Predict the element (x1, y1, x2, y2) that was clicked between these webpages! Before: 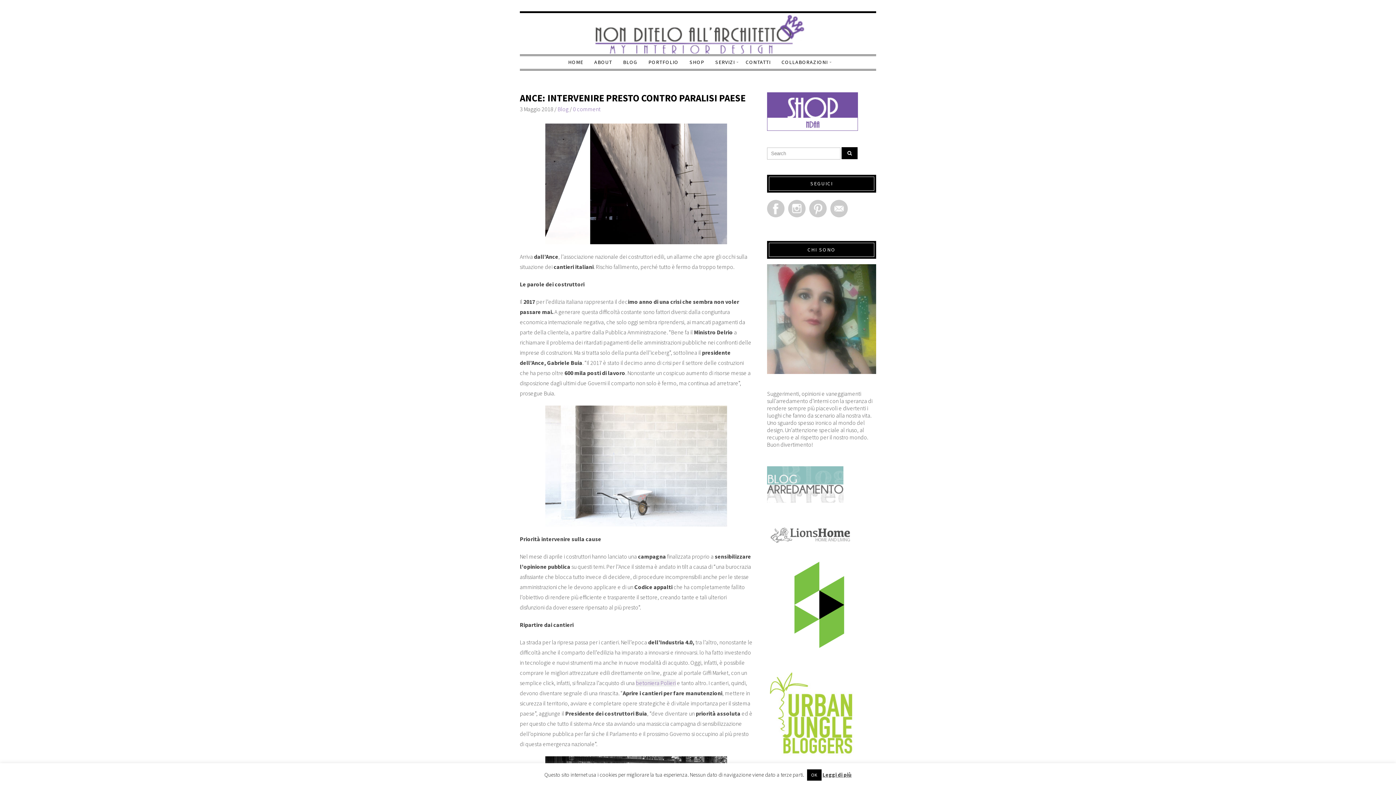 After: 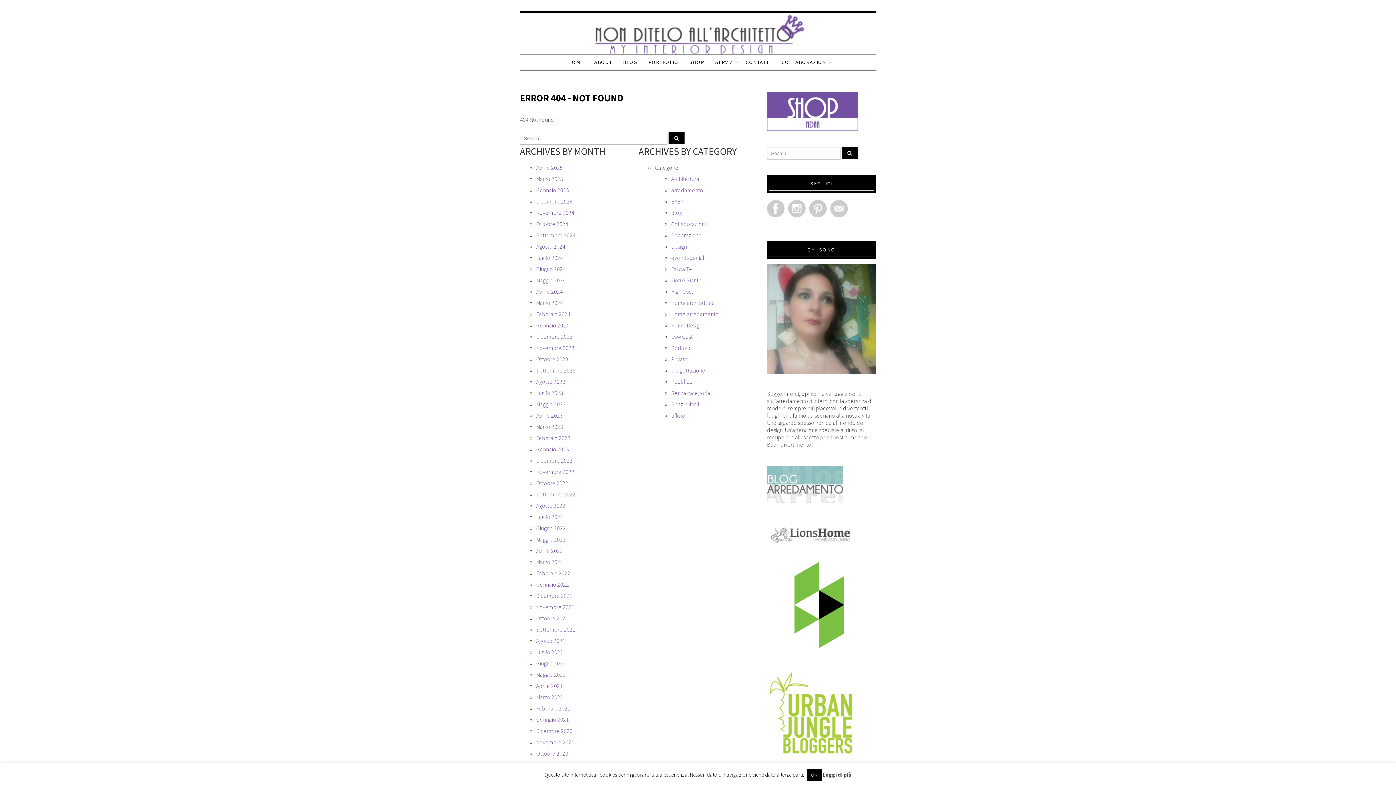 Action: label: SHOP bbox: (684, 56, 709, 68)